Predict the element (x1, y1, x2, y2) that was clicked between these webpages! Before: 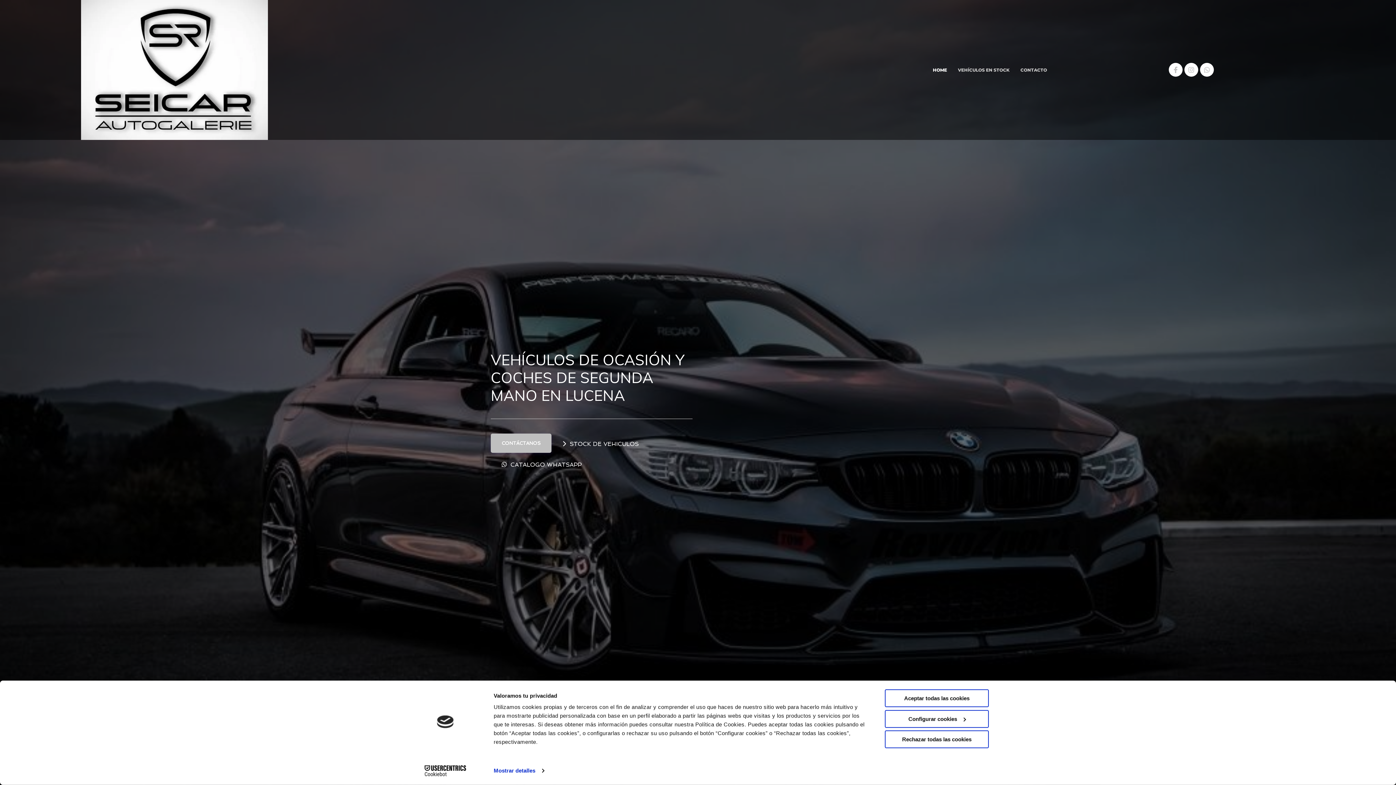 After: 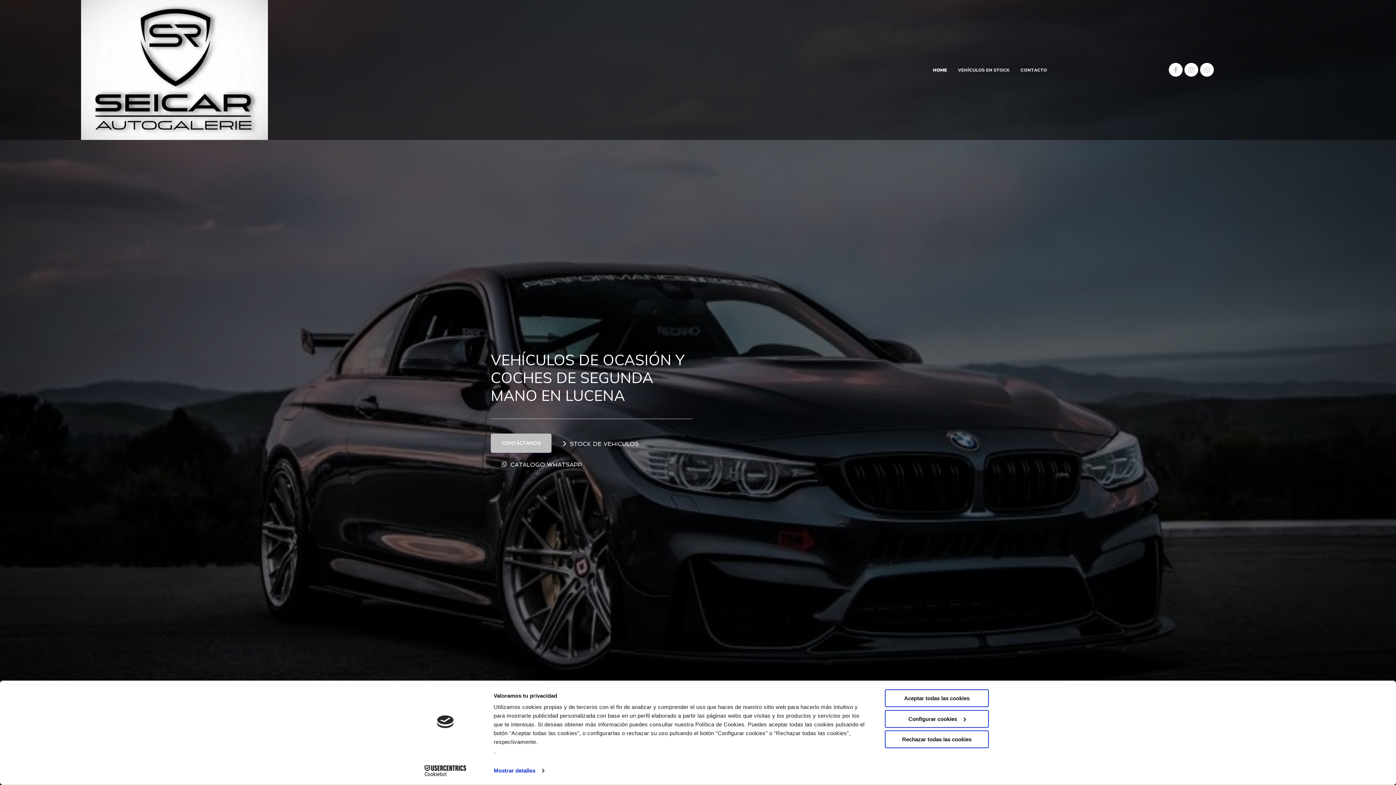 Action: bbox: (493, 747, 495, 754) label:  